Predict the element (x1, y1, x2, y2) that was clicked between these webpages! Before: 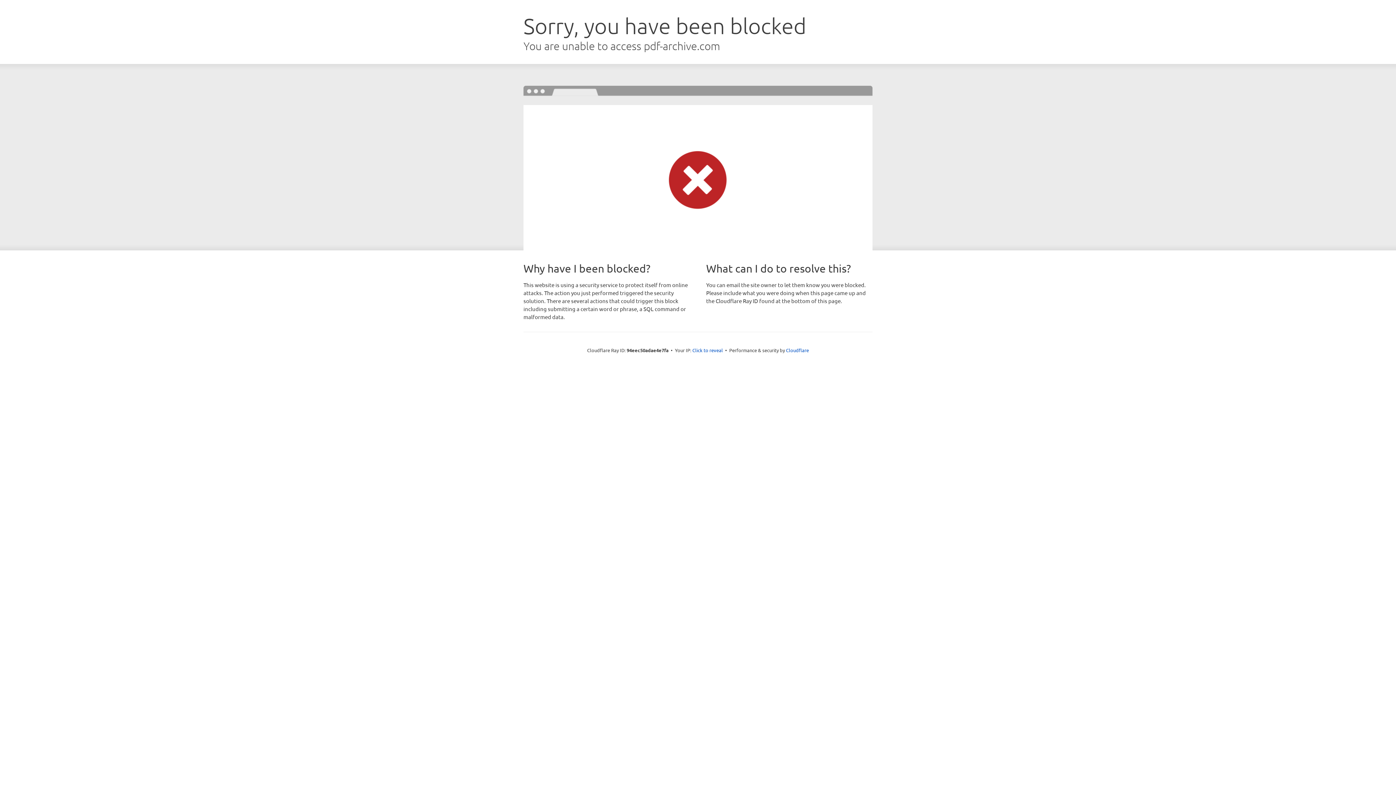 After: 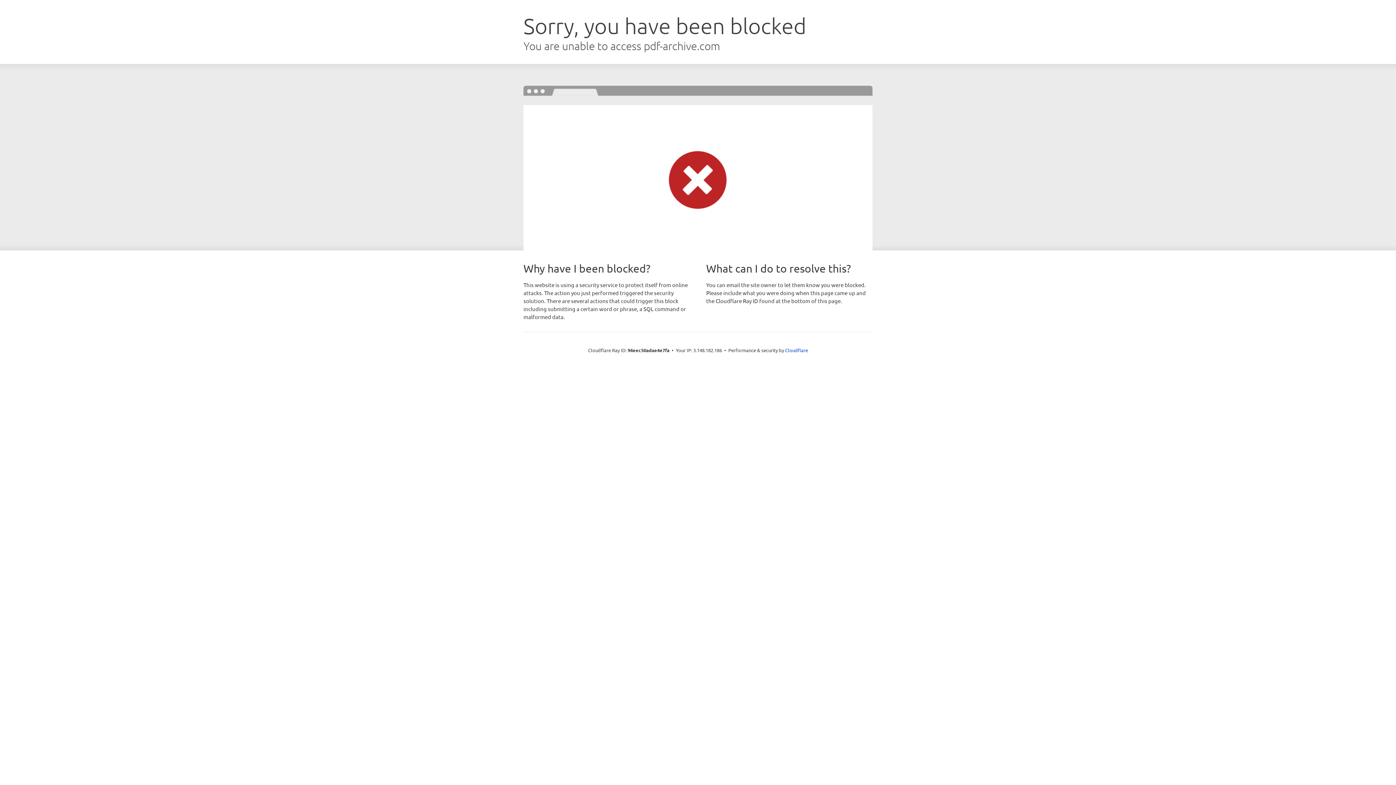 Action: label: Click to reveal bbox: (692, 346, 723, 353)